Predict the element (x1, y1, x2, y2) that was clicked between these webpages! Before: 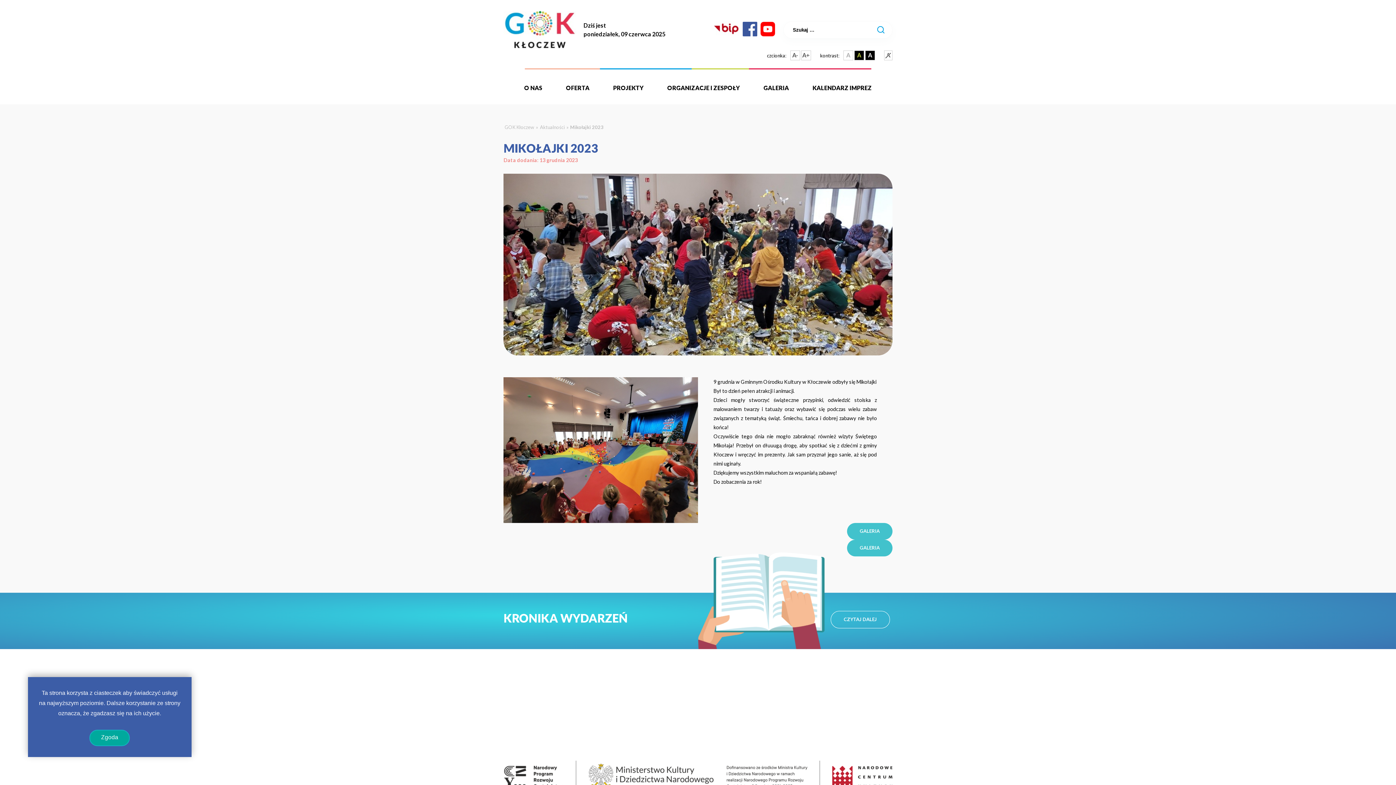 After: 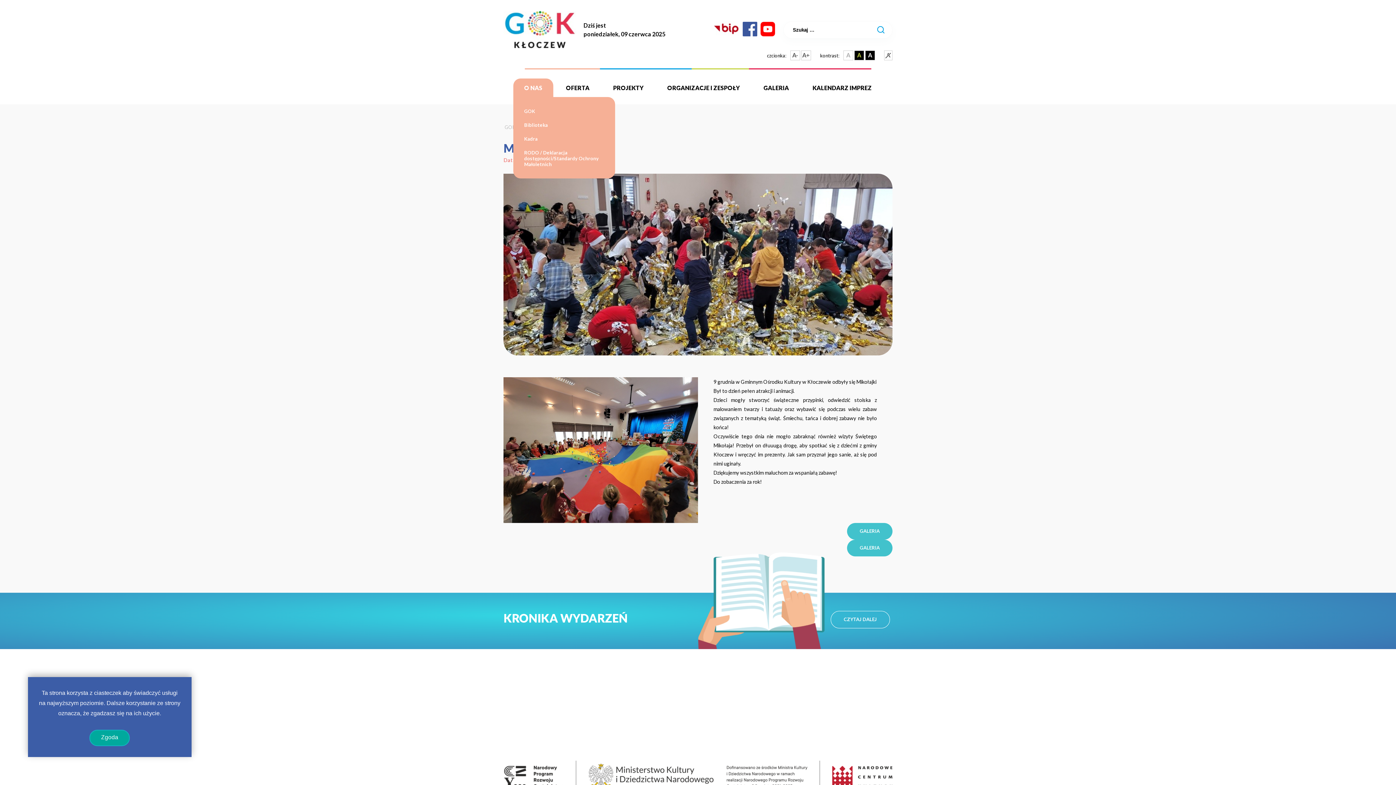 Action: label: O NAS bbox: (513, 78, 553, 97)